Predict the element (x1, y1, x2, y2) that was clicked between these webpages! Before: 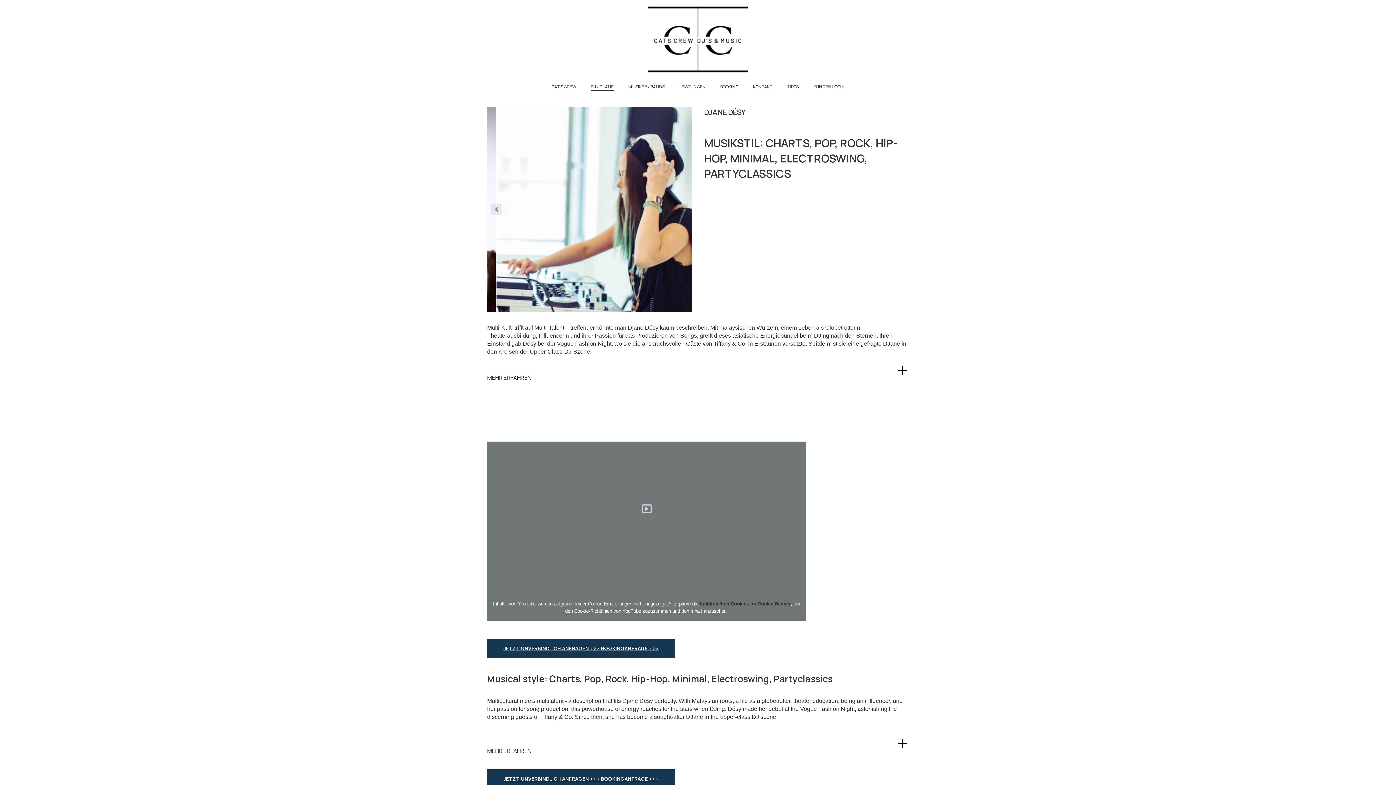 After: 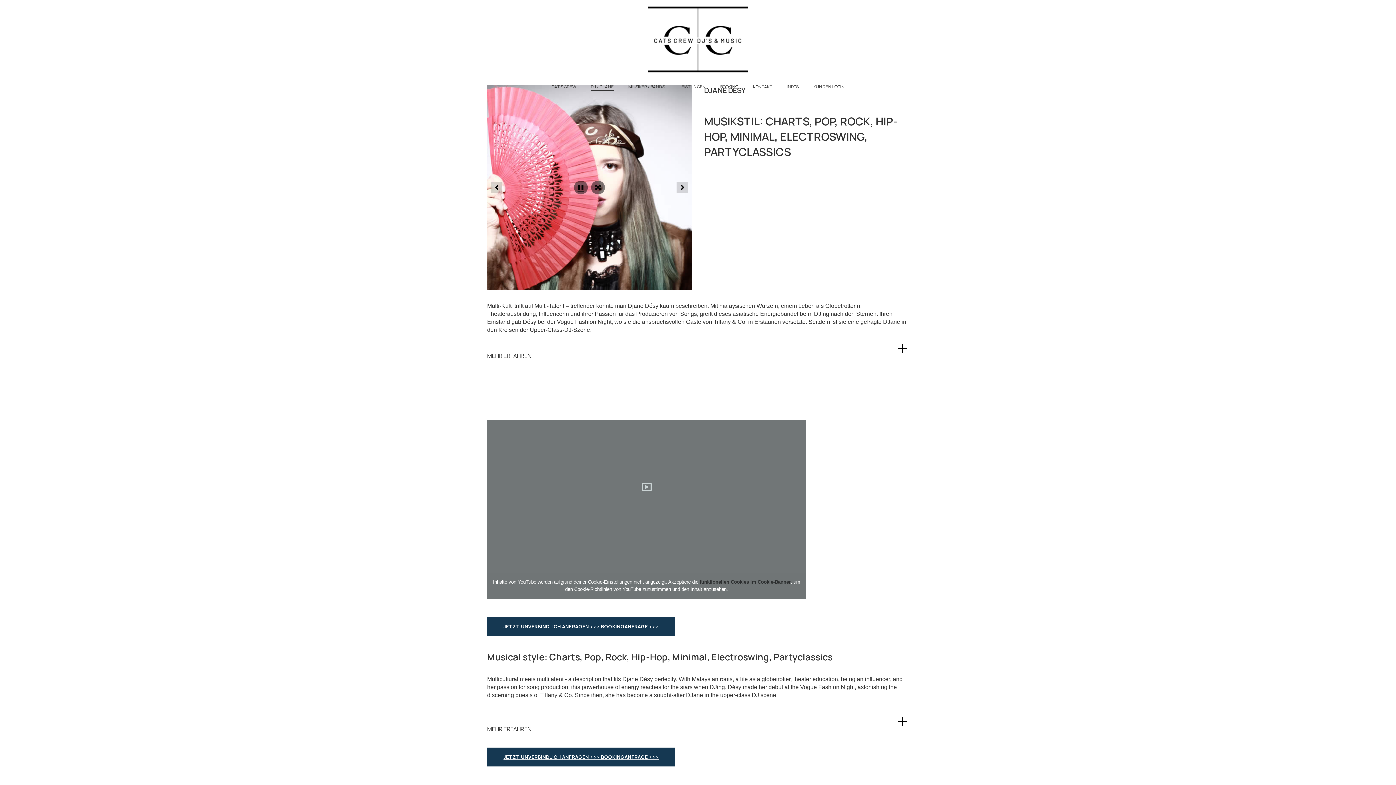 Action: bbox: (487, 107, 692, 311)